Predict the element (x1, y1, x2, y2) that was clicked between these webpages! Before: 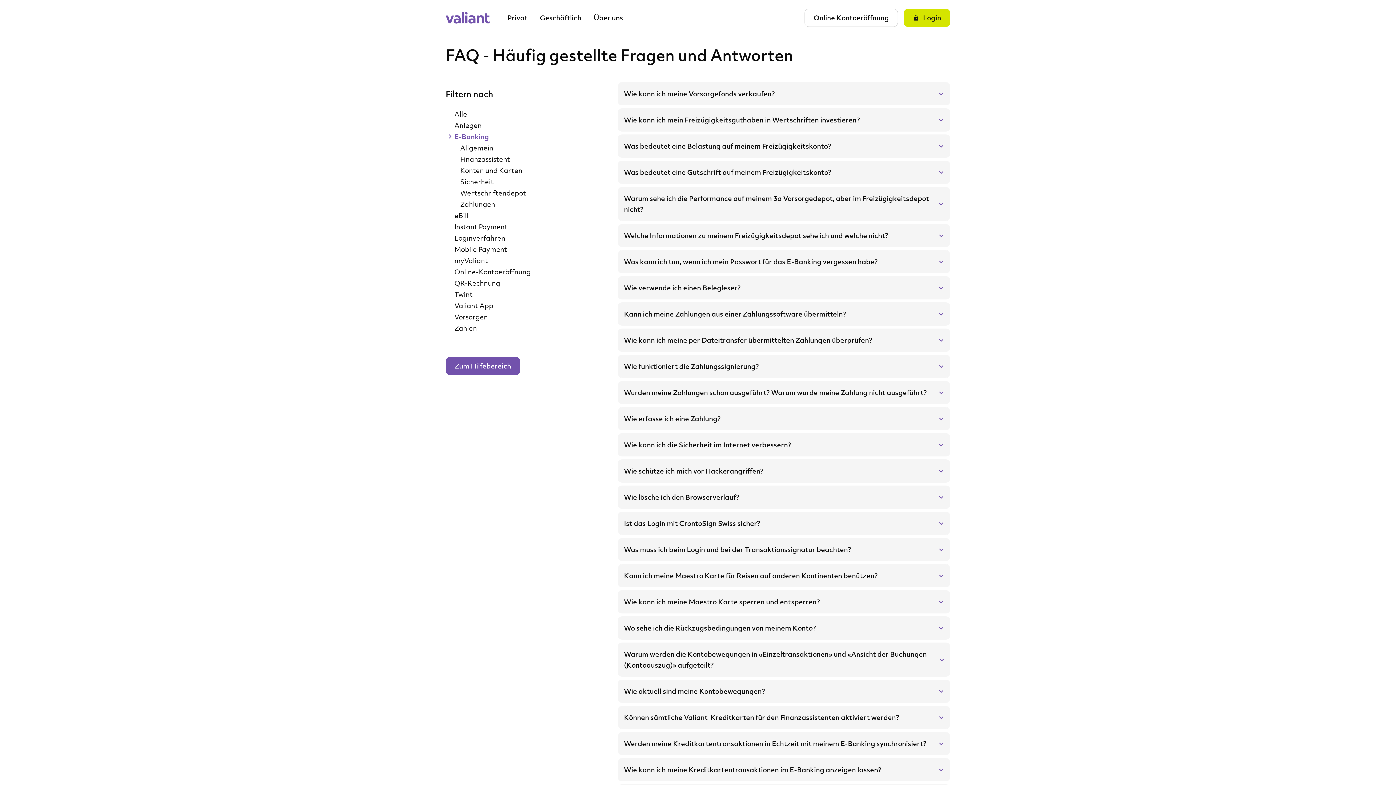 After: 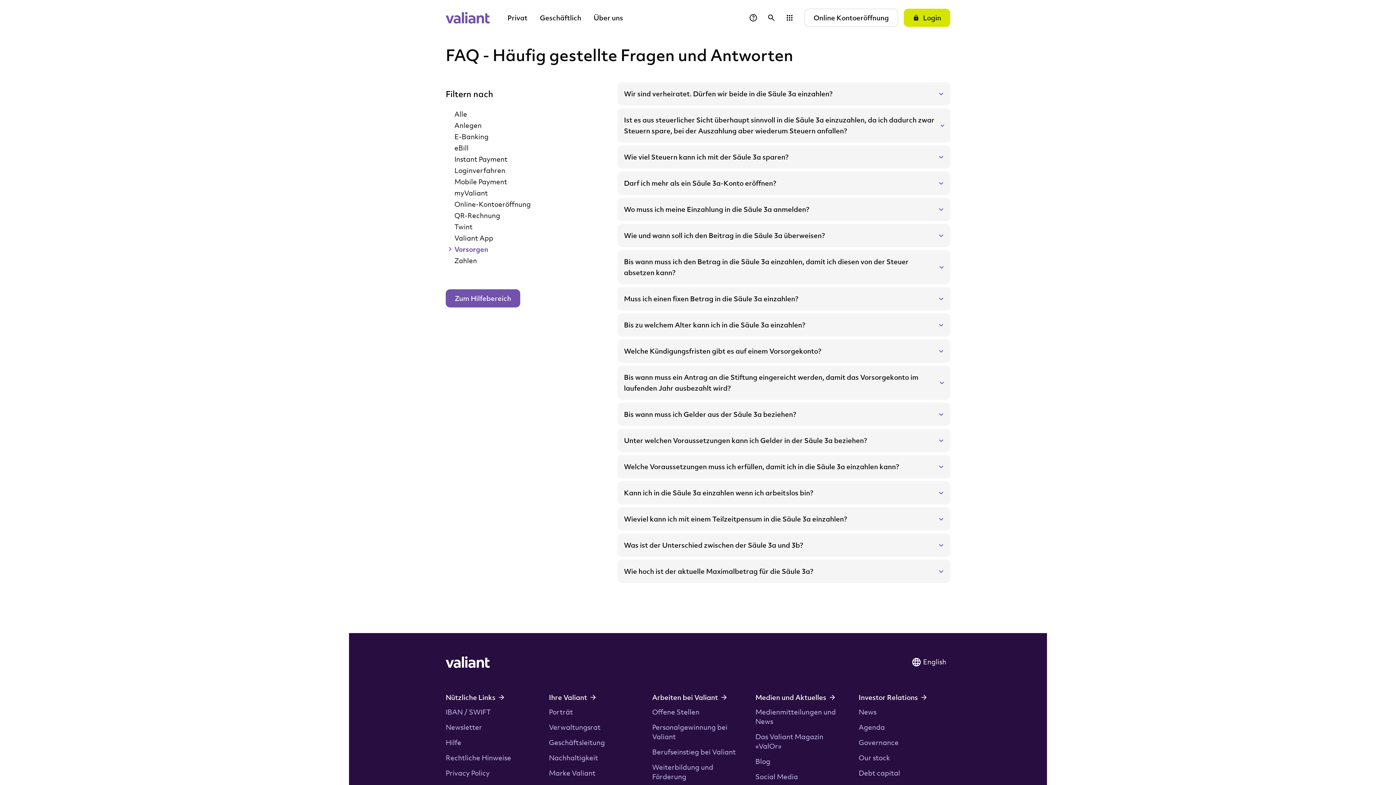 Action: label: Vorsorgen bbox: (445, 311, 606, 322)